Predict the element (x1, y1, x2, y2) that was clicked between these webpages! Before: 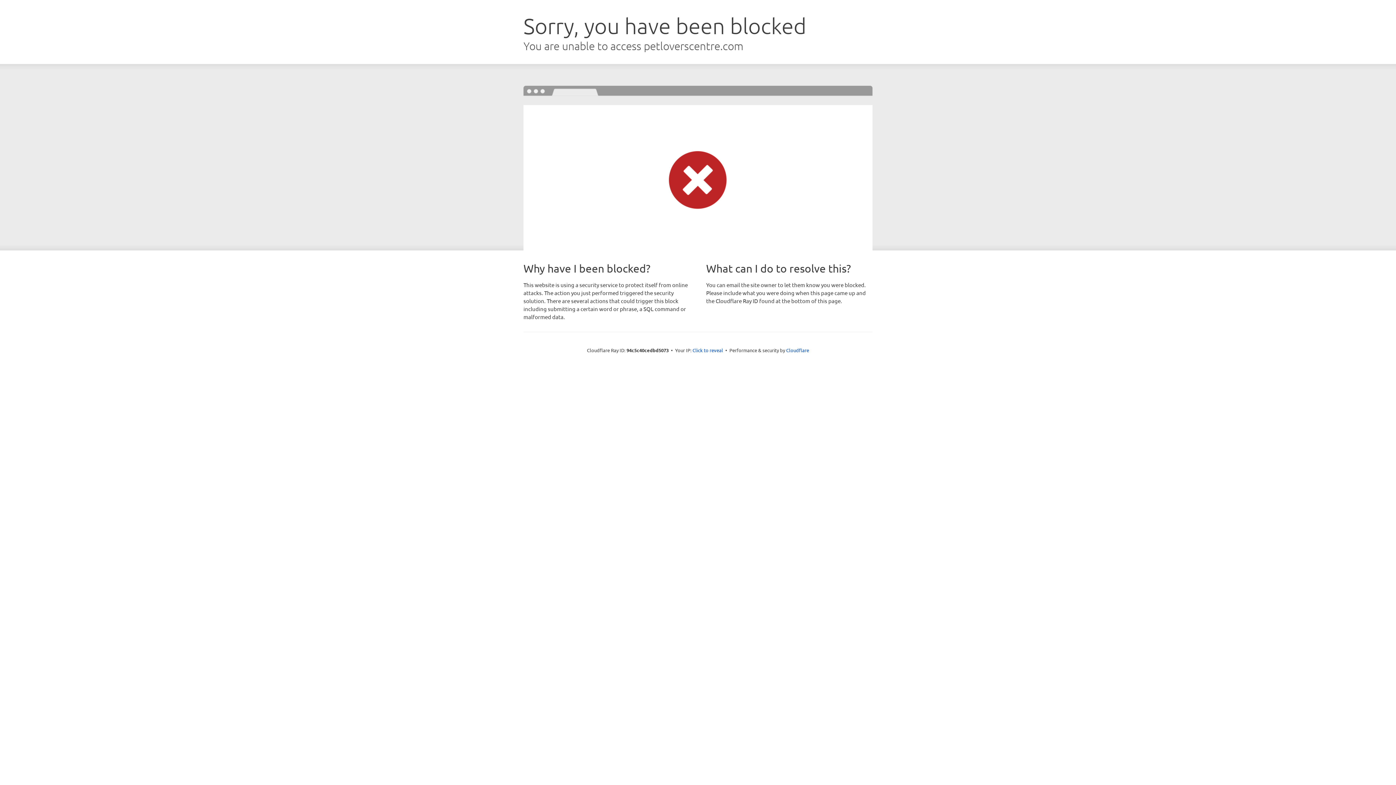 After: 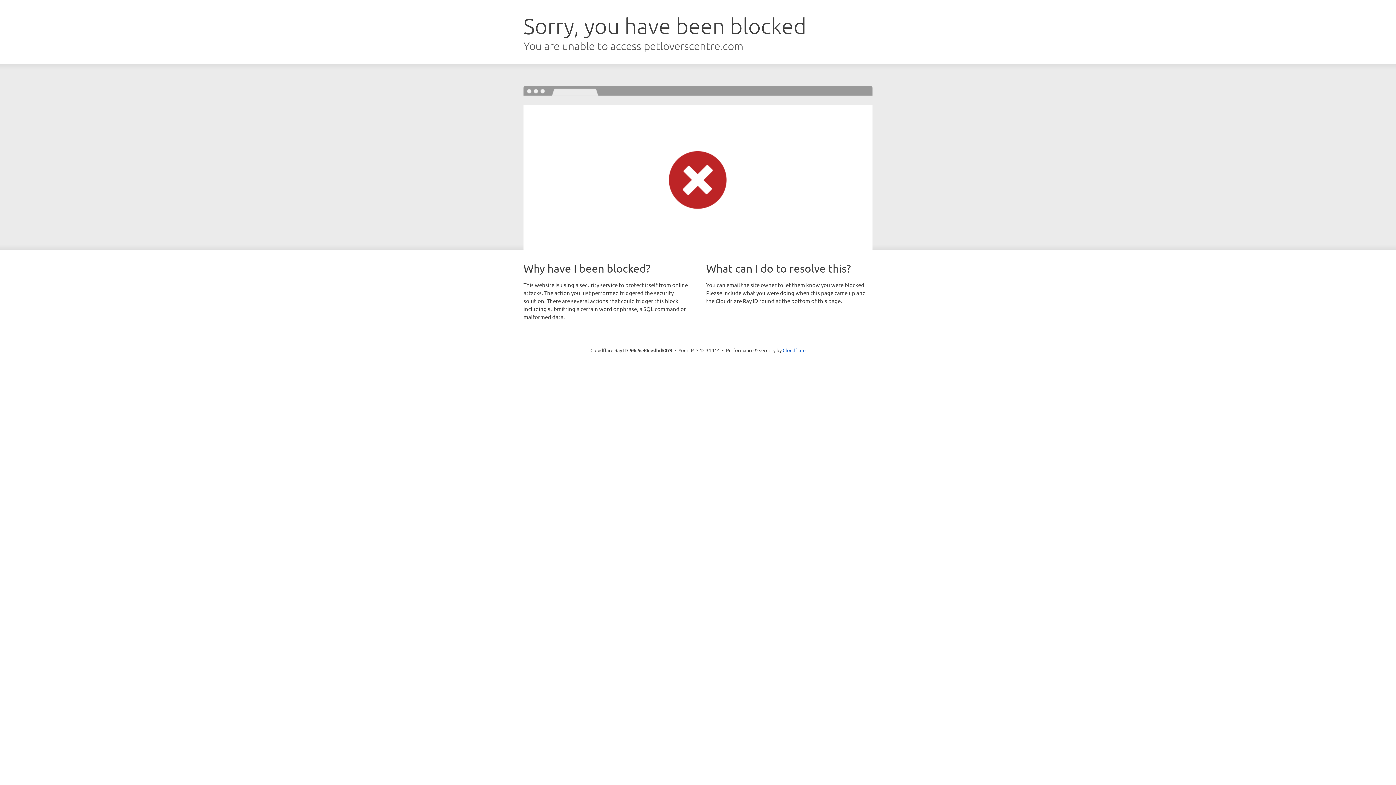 Action: label: Click to reveal bbox: (692, 346, 723, 353)